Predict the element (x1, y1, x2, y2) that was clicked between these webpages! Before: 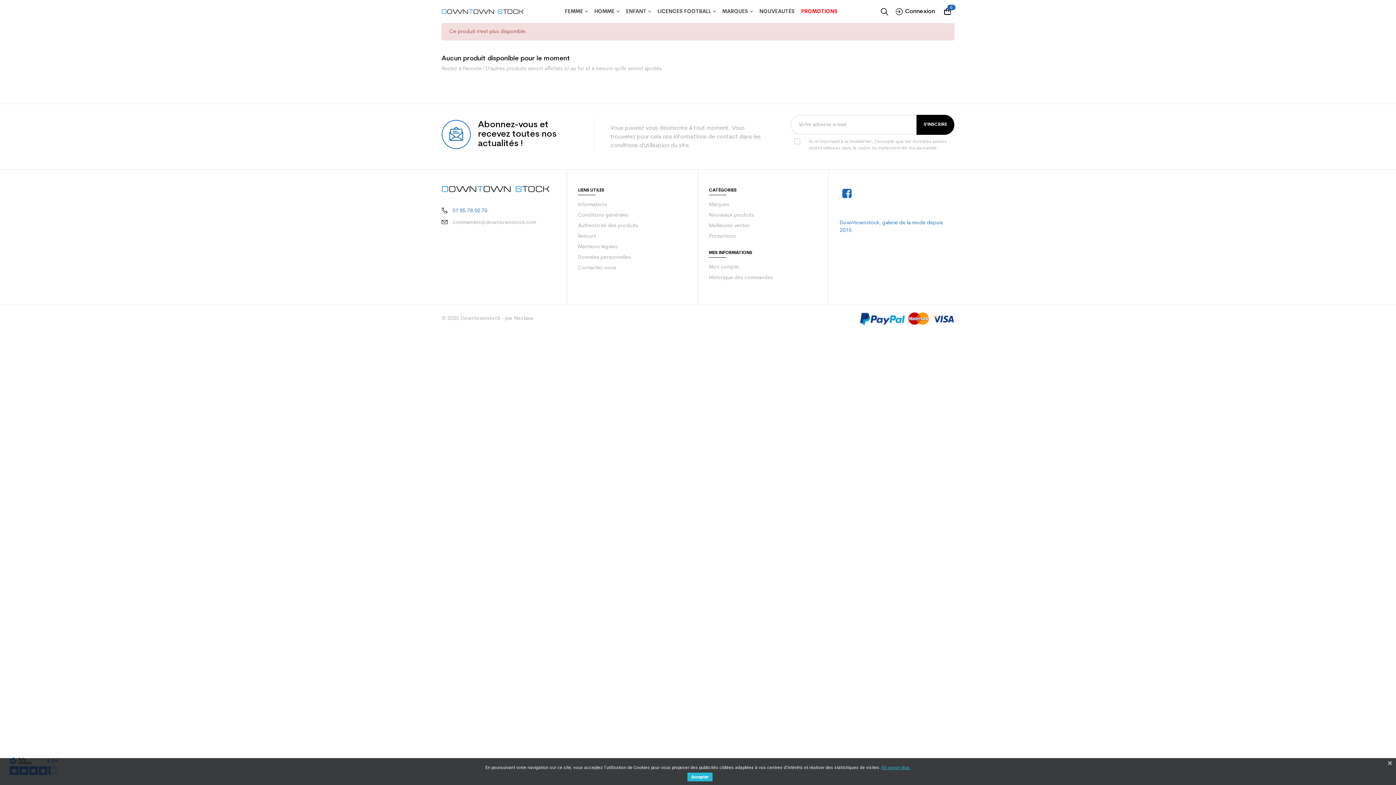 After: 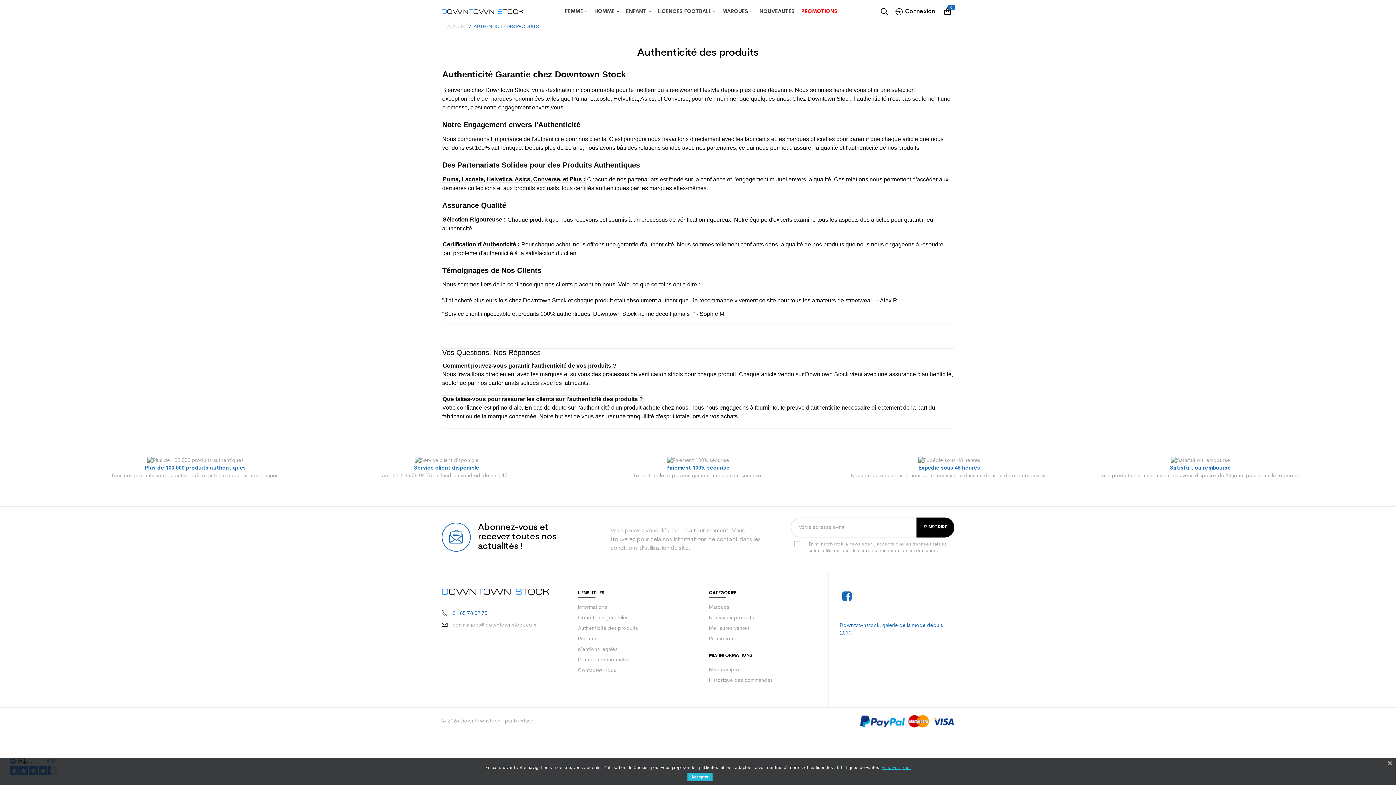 Action: label: Authenticité des produits bbox: (578, 223, 638, 228)